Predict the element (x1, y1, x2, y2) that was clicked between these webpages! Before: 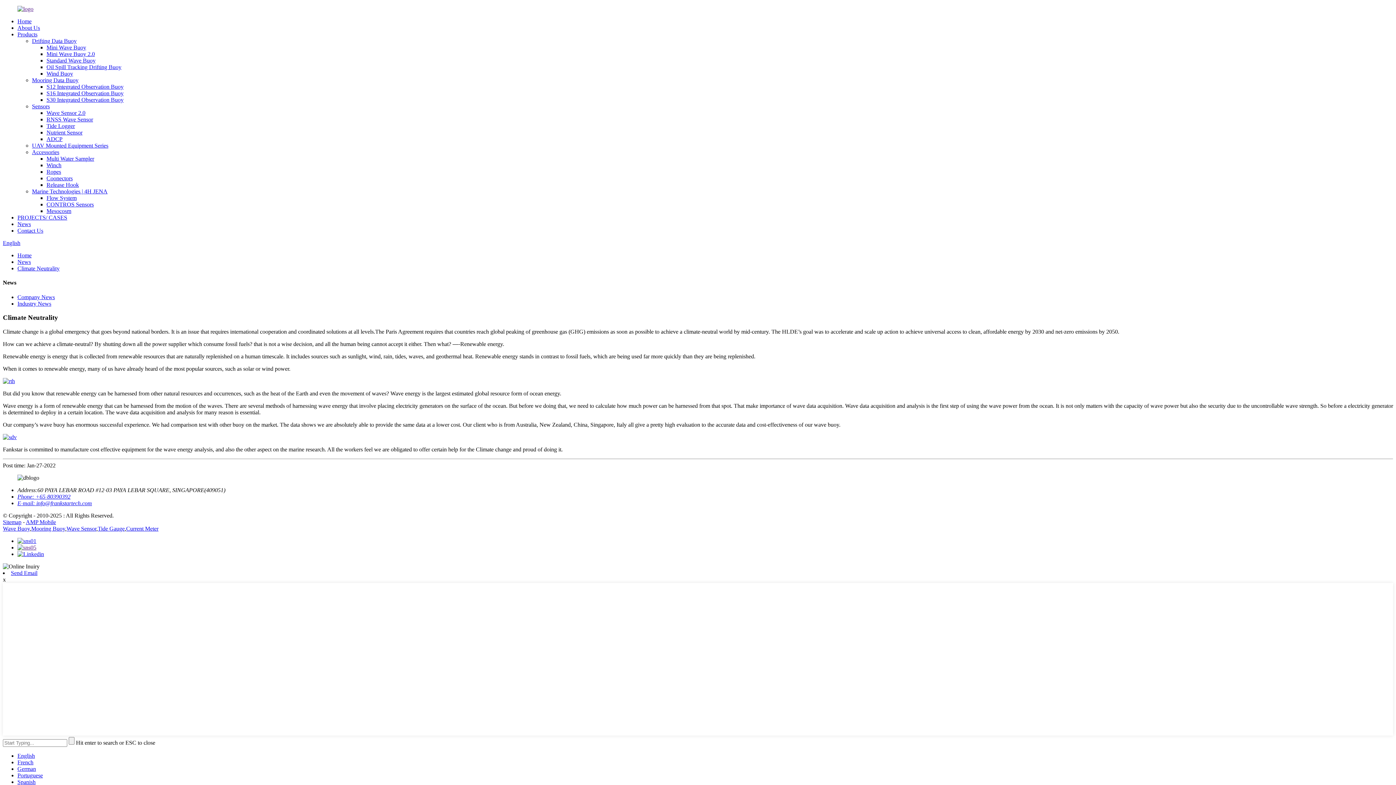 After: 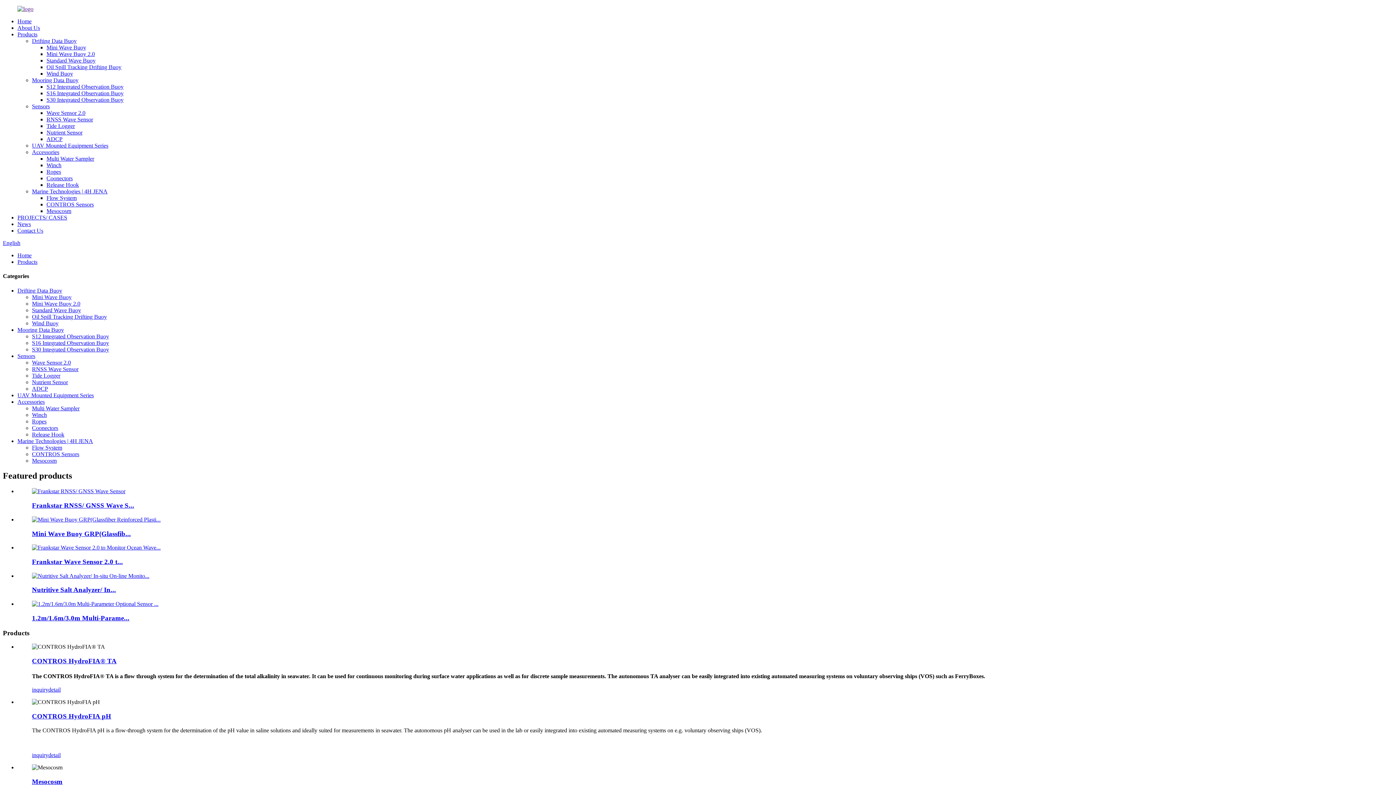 Action: bbox: (17, 31, 37, 37) label: Products